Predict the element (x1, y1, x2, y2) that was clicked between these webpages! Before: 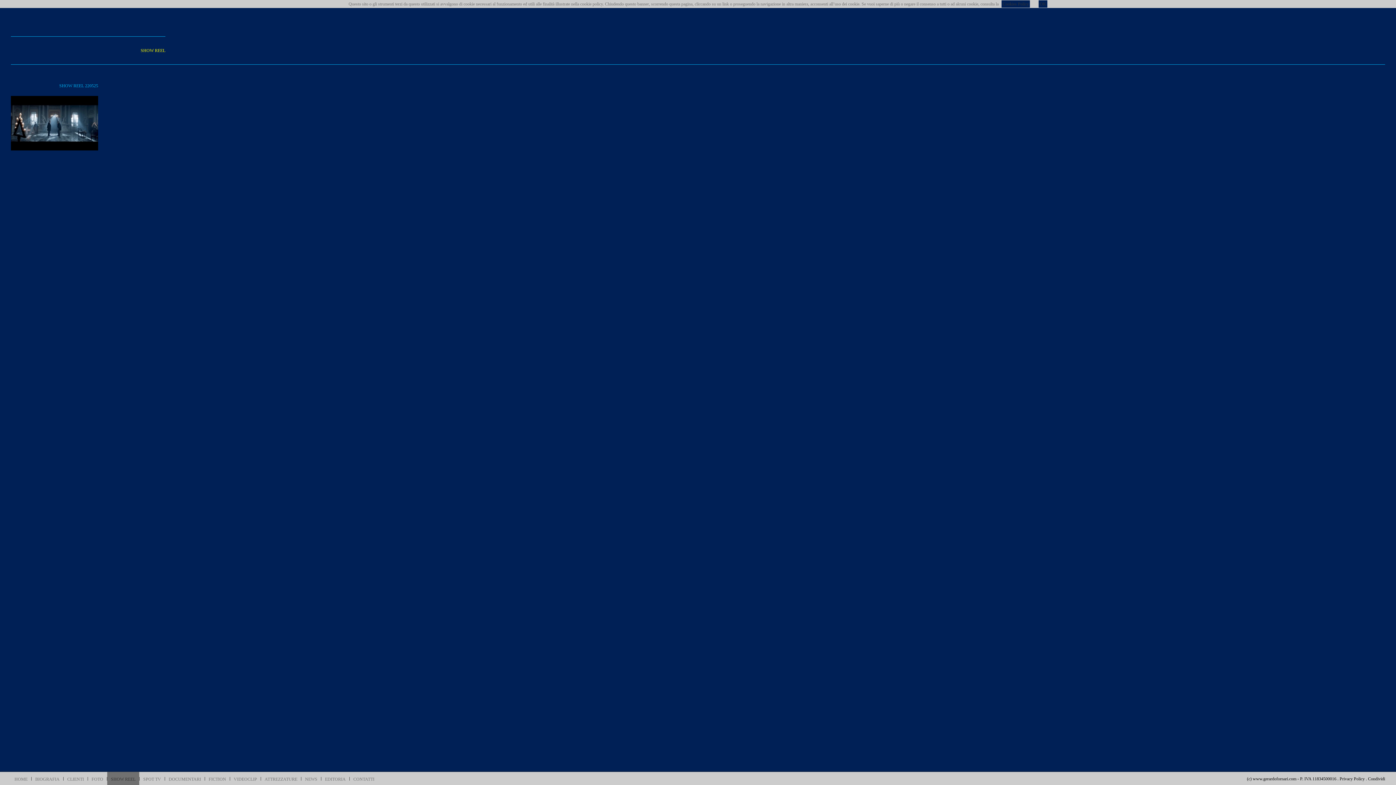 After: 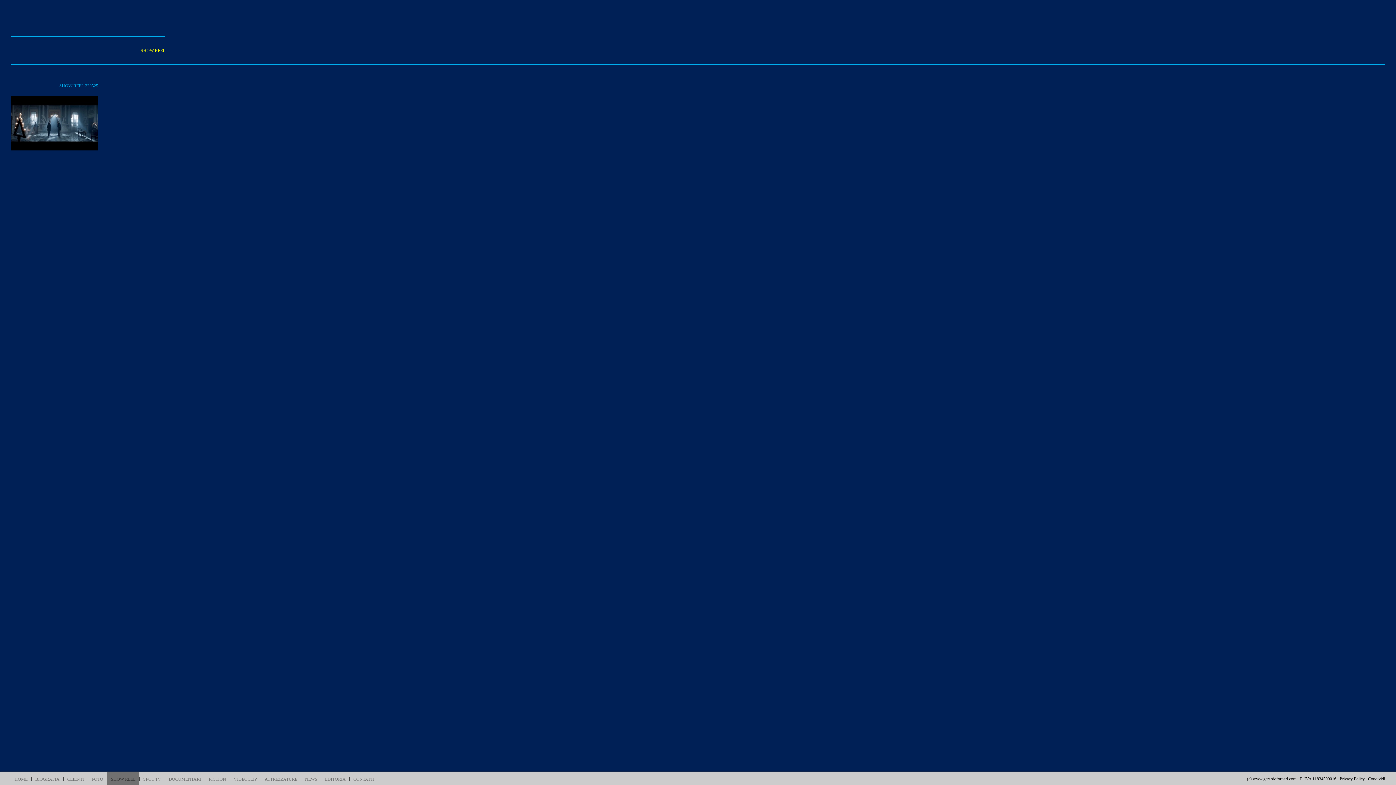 Action: bbox: (1038, 0, 1047, 7) label: OK